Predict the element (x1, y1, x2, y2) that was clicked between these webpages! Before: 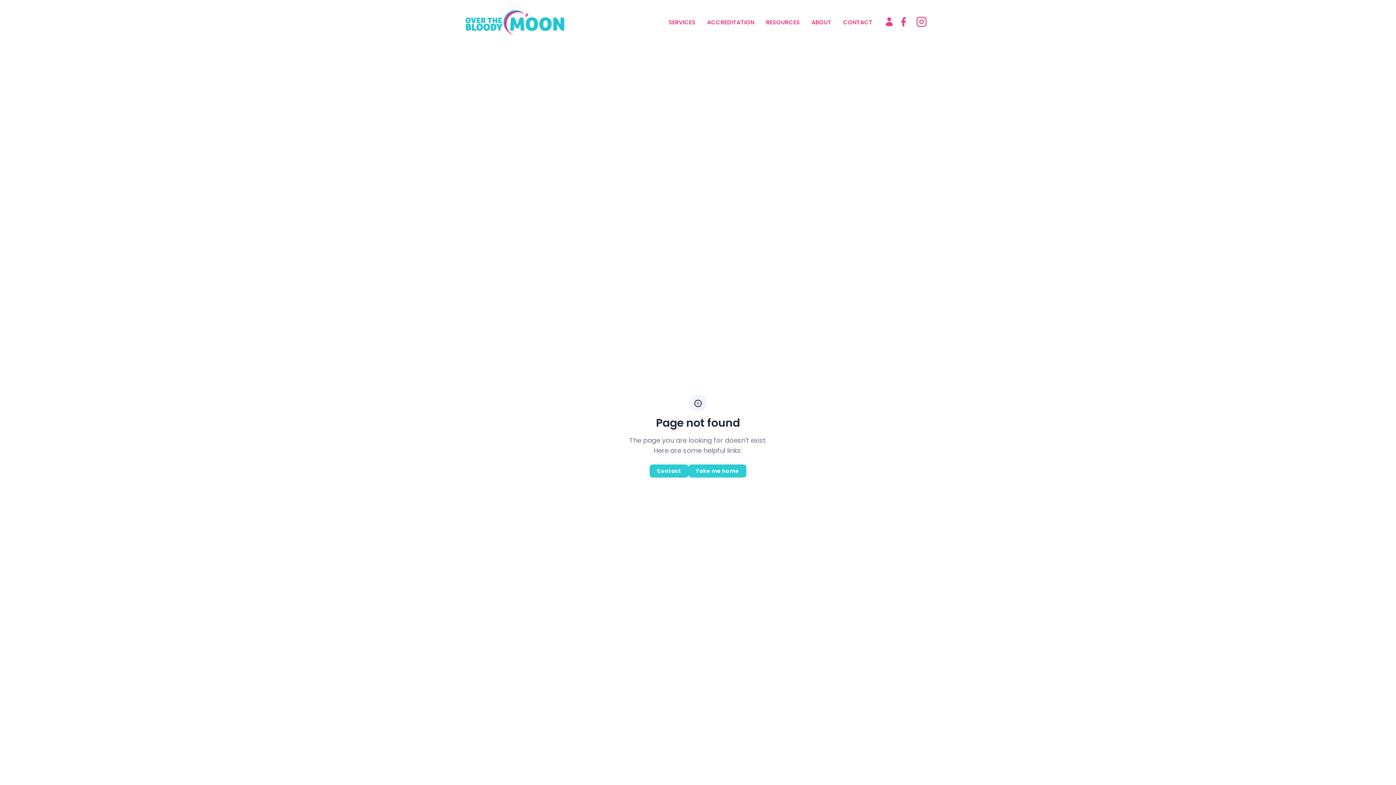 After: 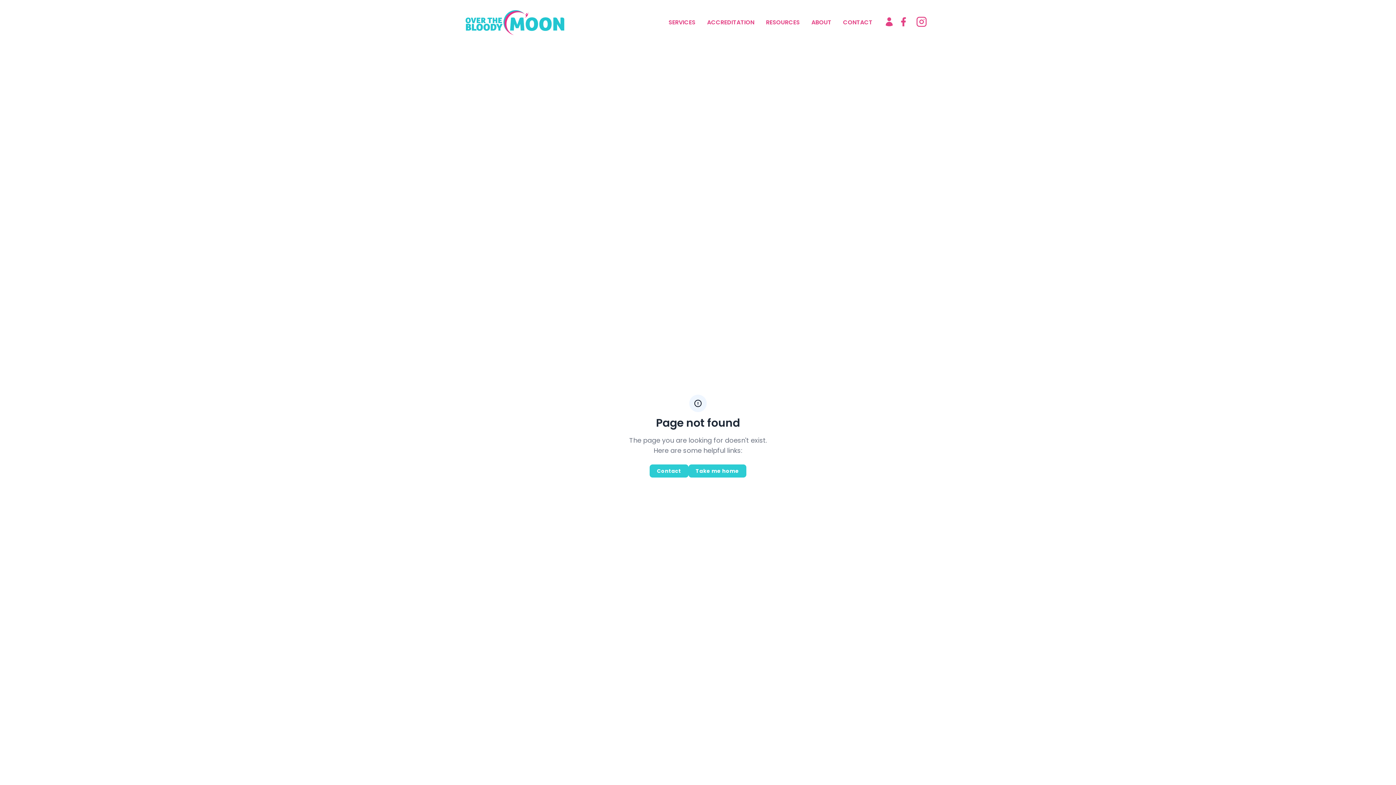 Action: label: facebook bbox: (894, 12, 912, 30)